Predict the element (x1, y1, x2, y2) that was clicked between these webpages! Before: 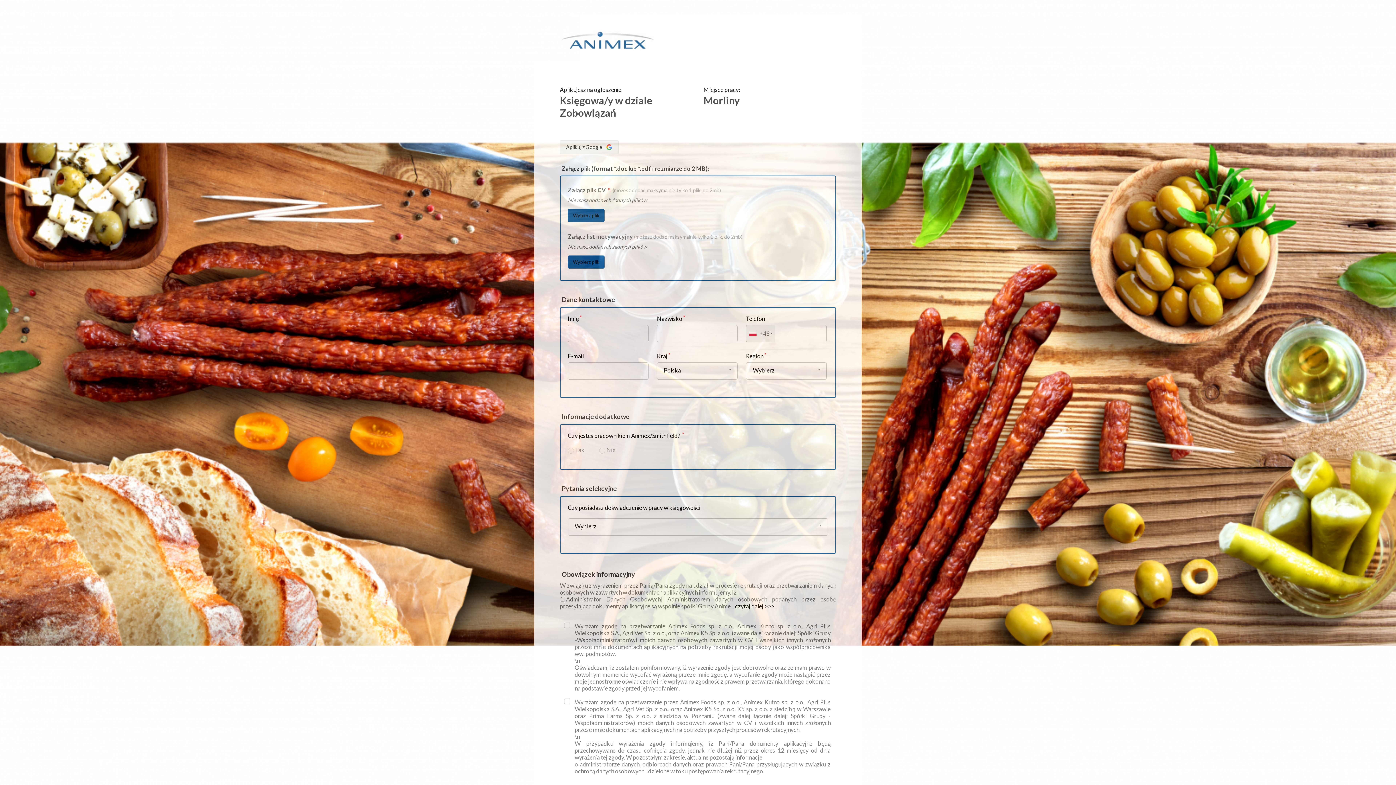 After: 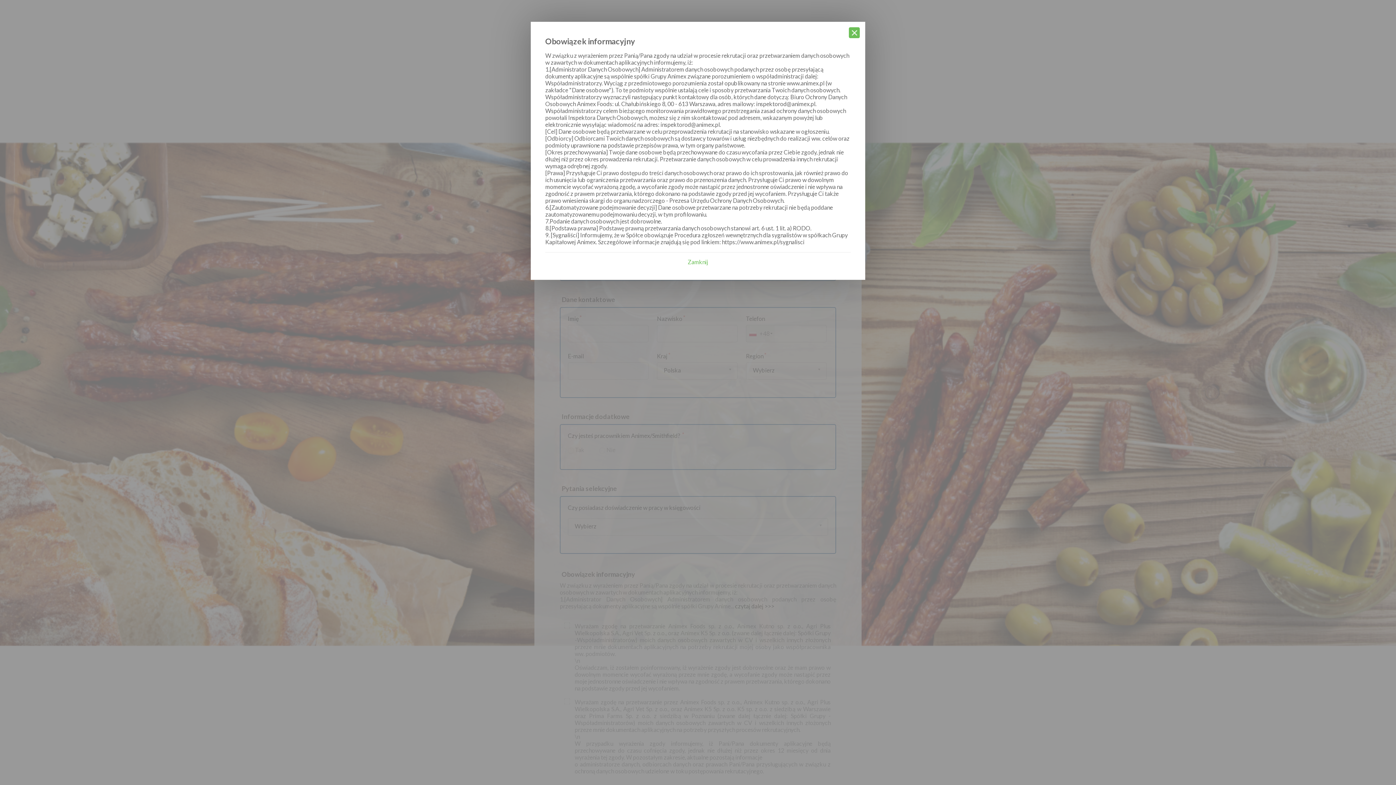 Action: bbox: (735, 602, 774, 609) label: czytaj dalej >>>